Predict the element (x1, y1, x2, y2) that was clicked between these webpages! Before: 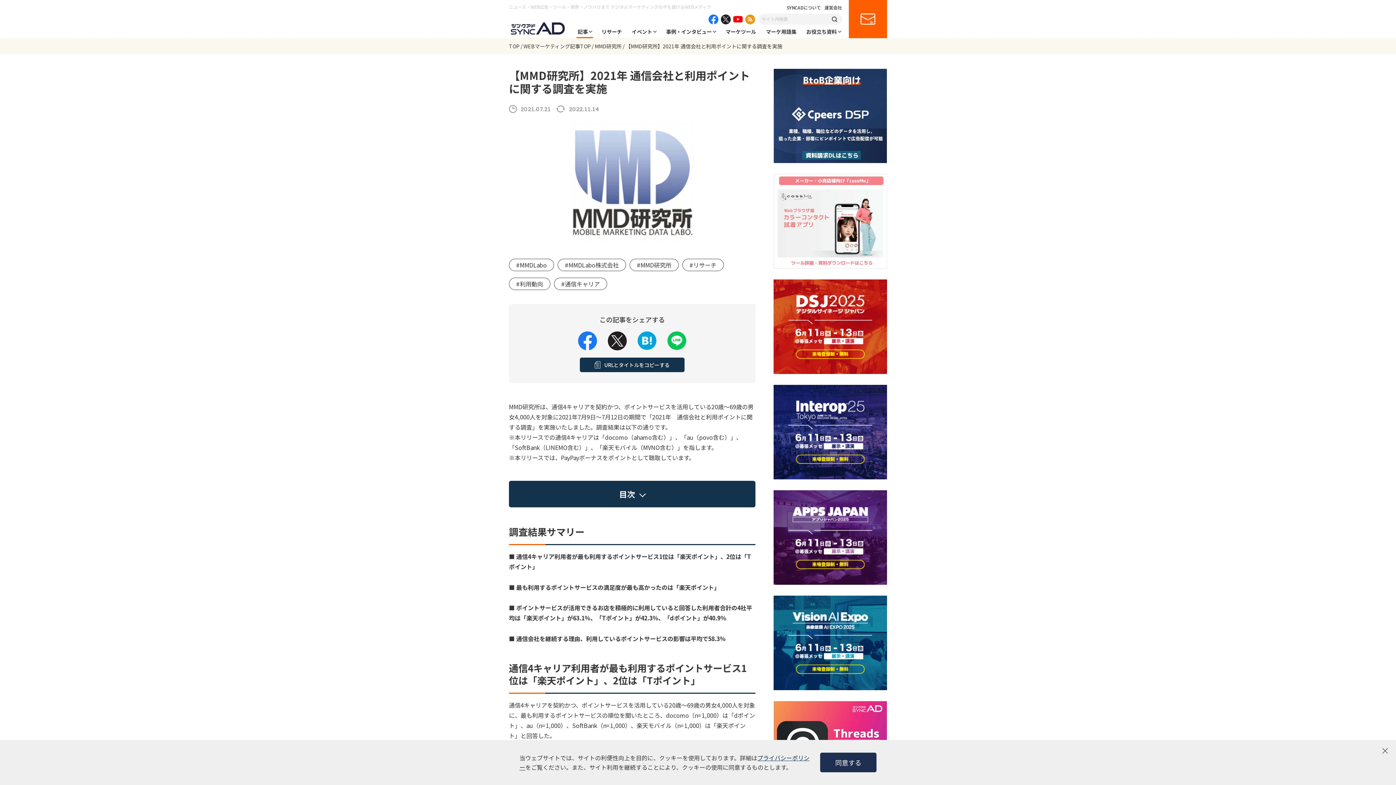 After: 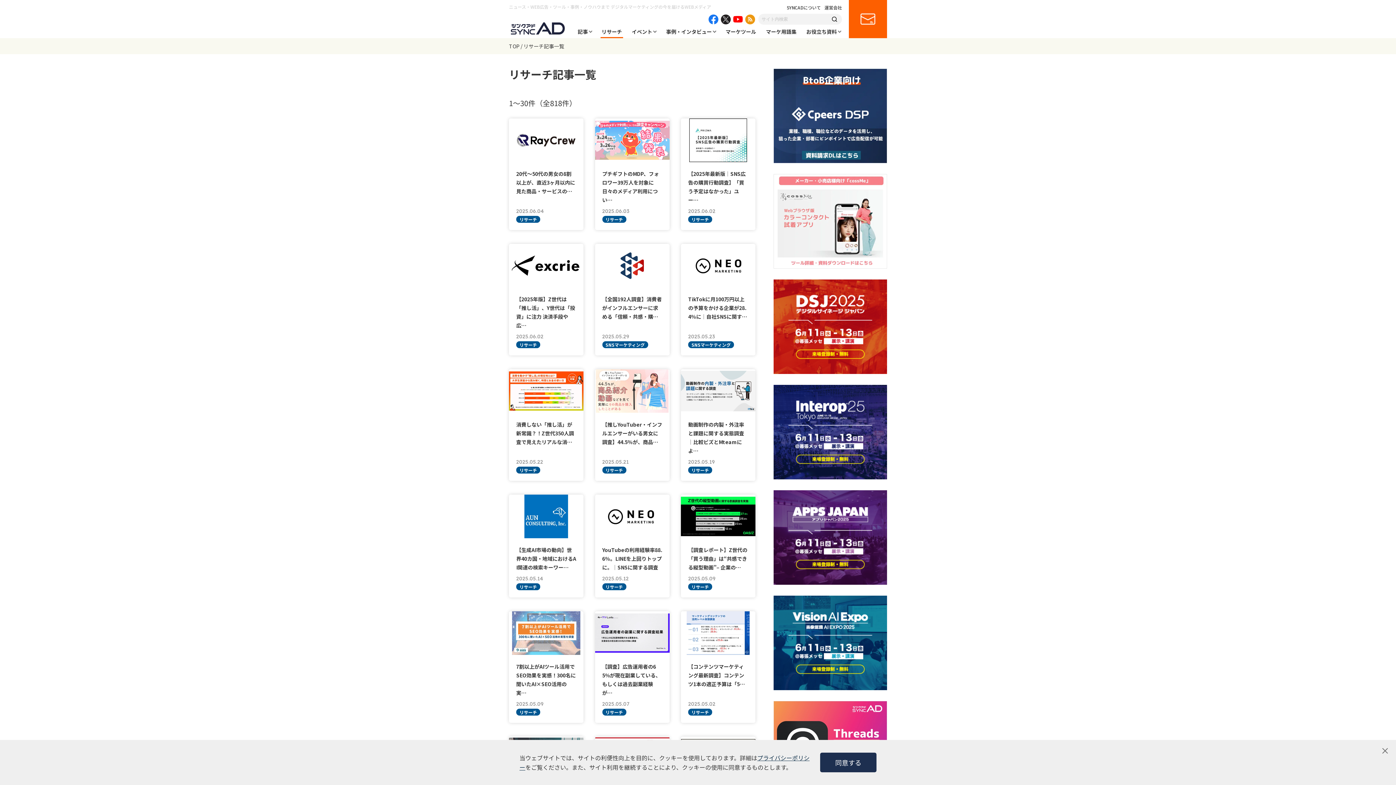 Action: bbox: (600, 28, 623, 38) label: リサーチ